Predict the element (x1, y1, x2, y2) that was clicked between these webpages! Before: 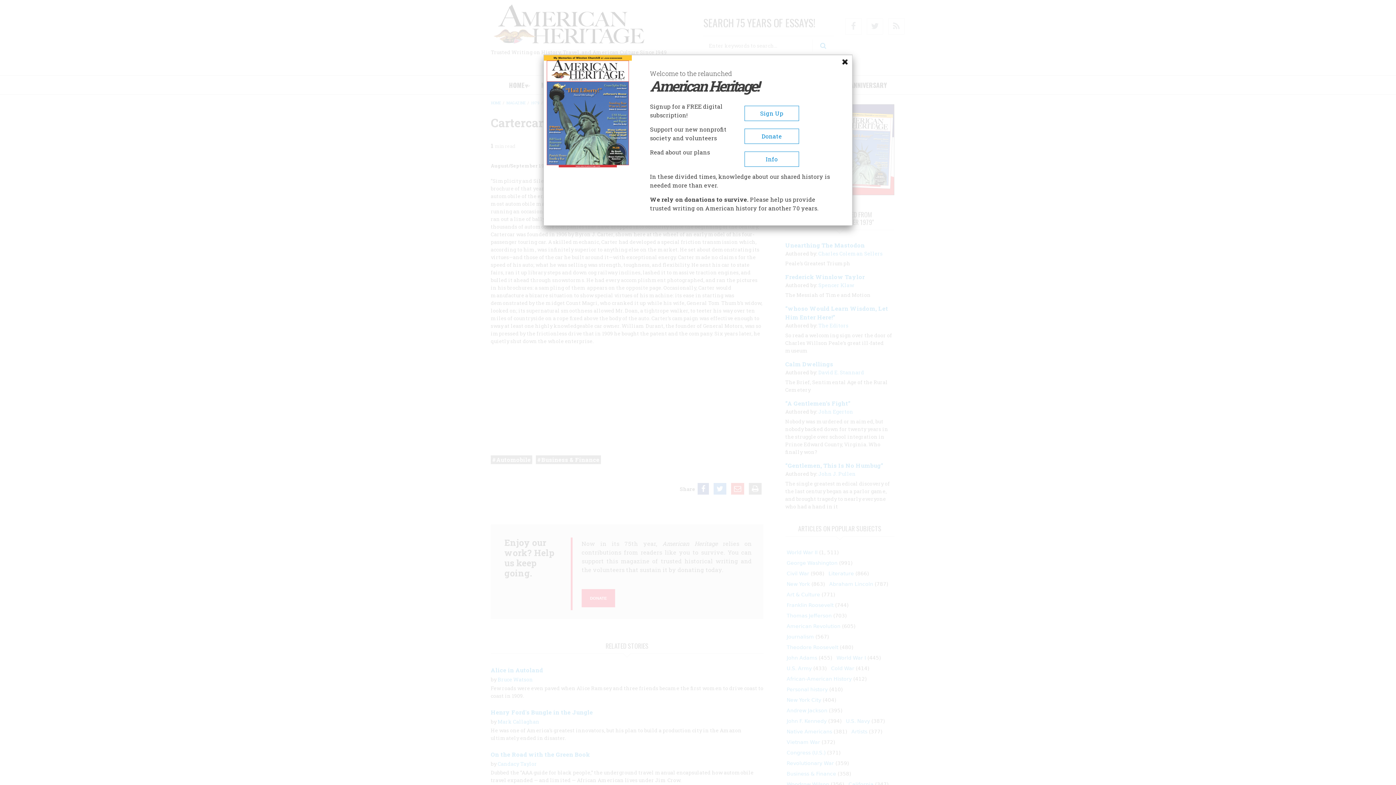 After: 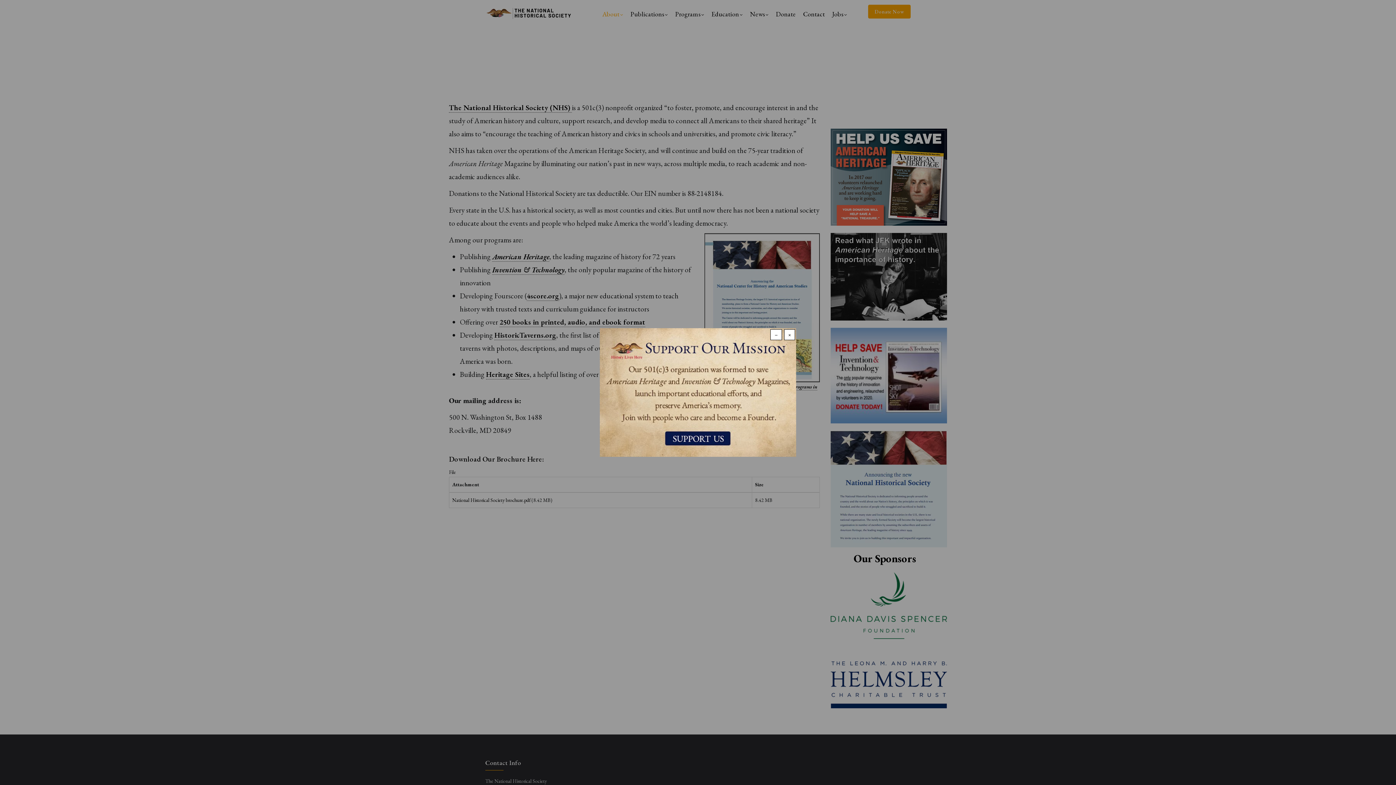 Action: label: Info bbox: (744, 151, 799, 166)